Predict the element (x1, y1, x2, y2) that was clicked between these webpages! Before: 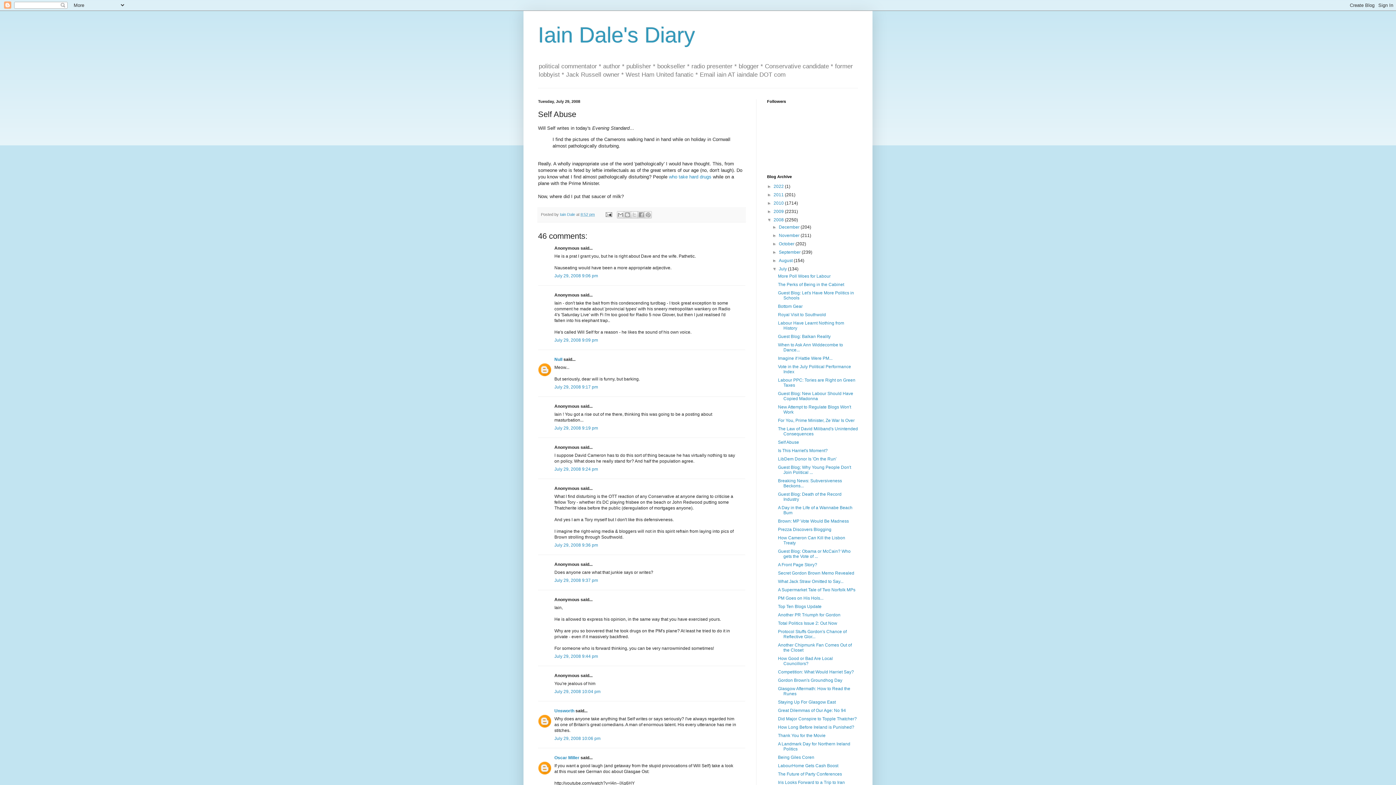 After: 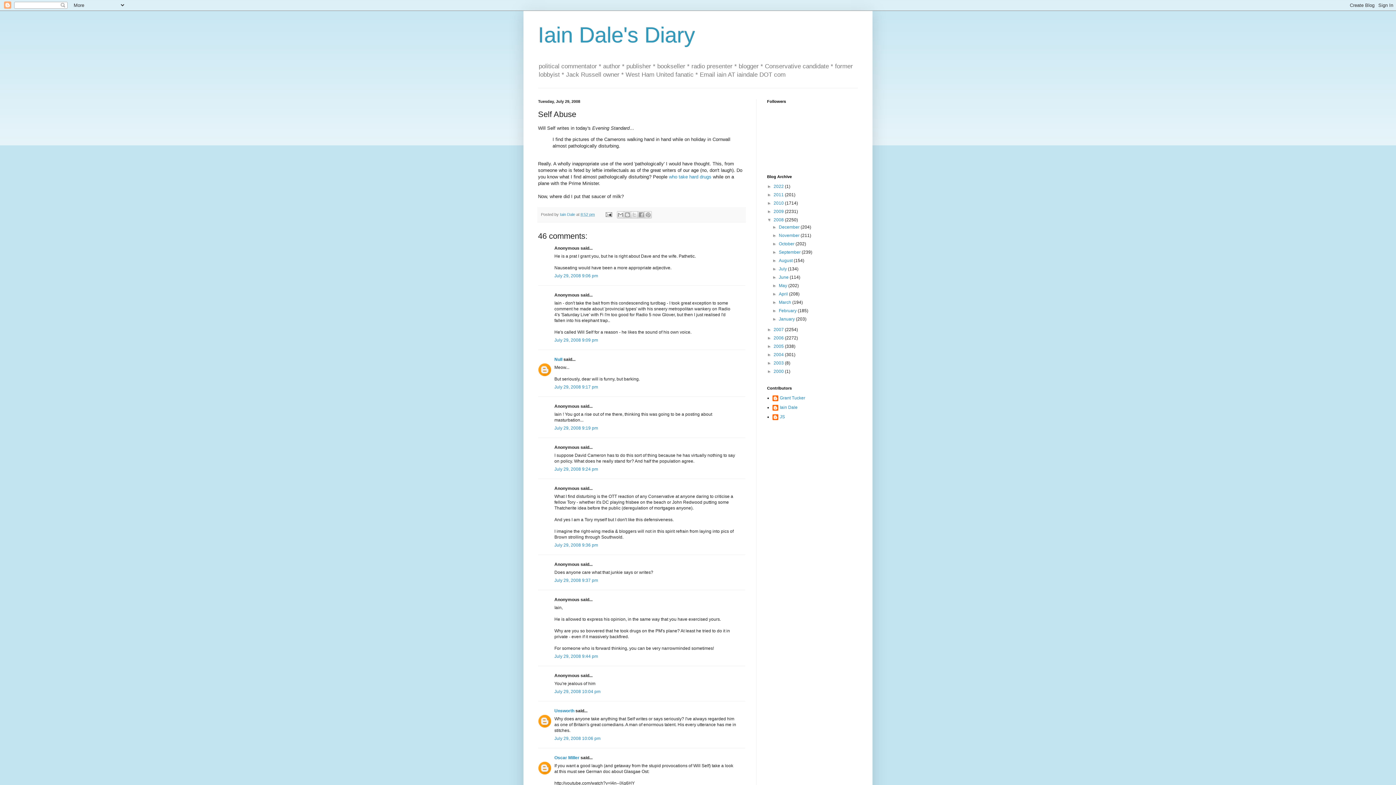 Action: bbox: (772, 266, 779, 271) label: ▼  